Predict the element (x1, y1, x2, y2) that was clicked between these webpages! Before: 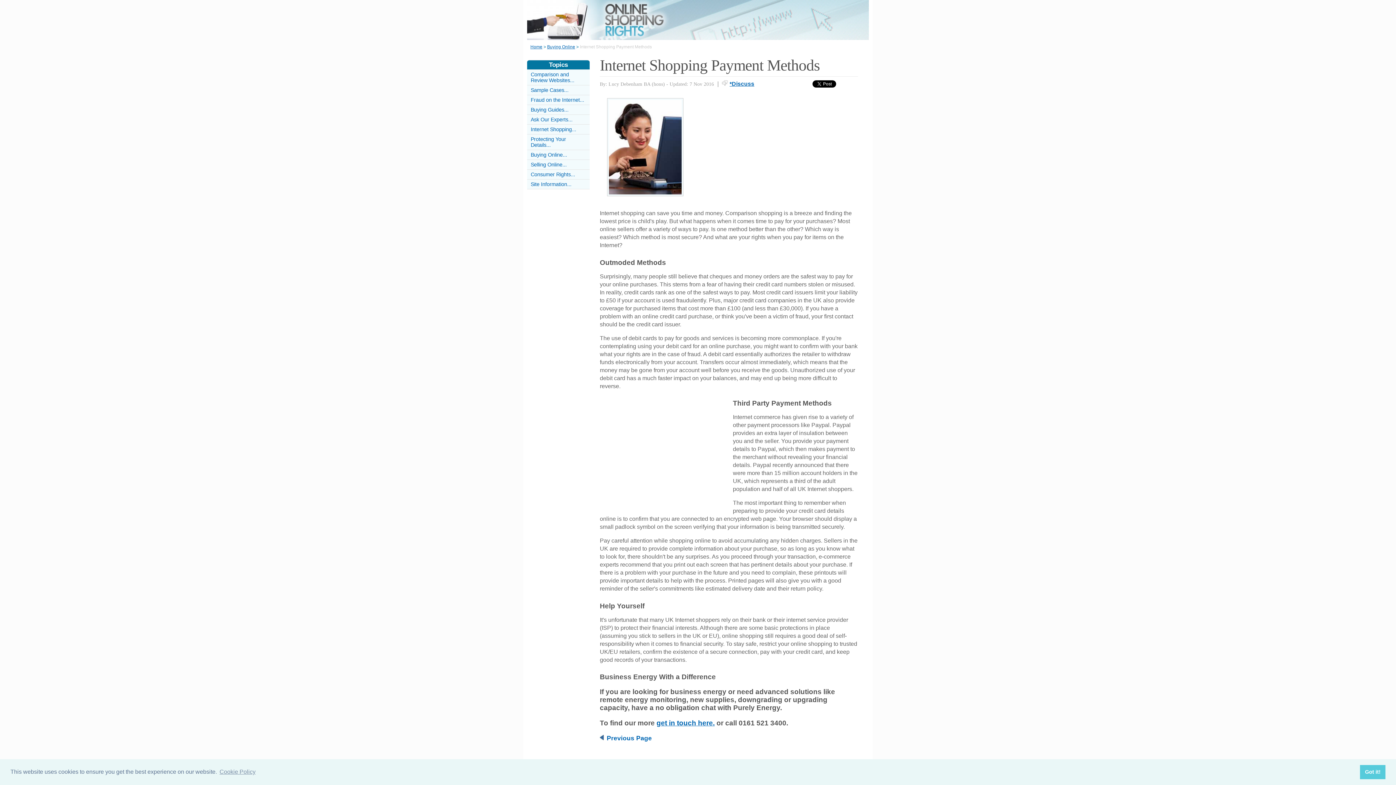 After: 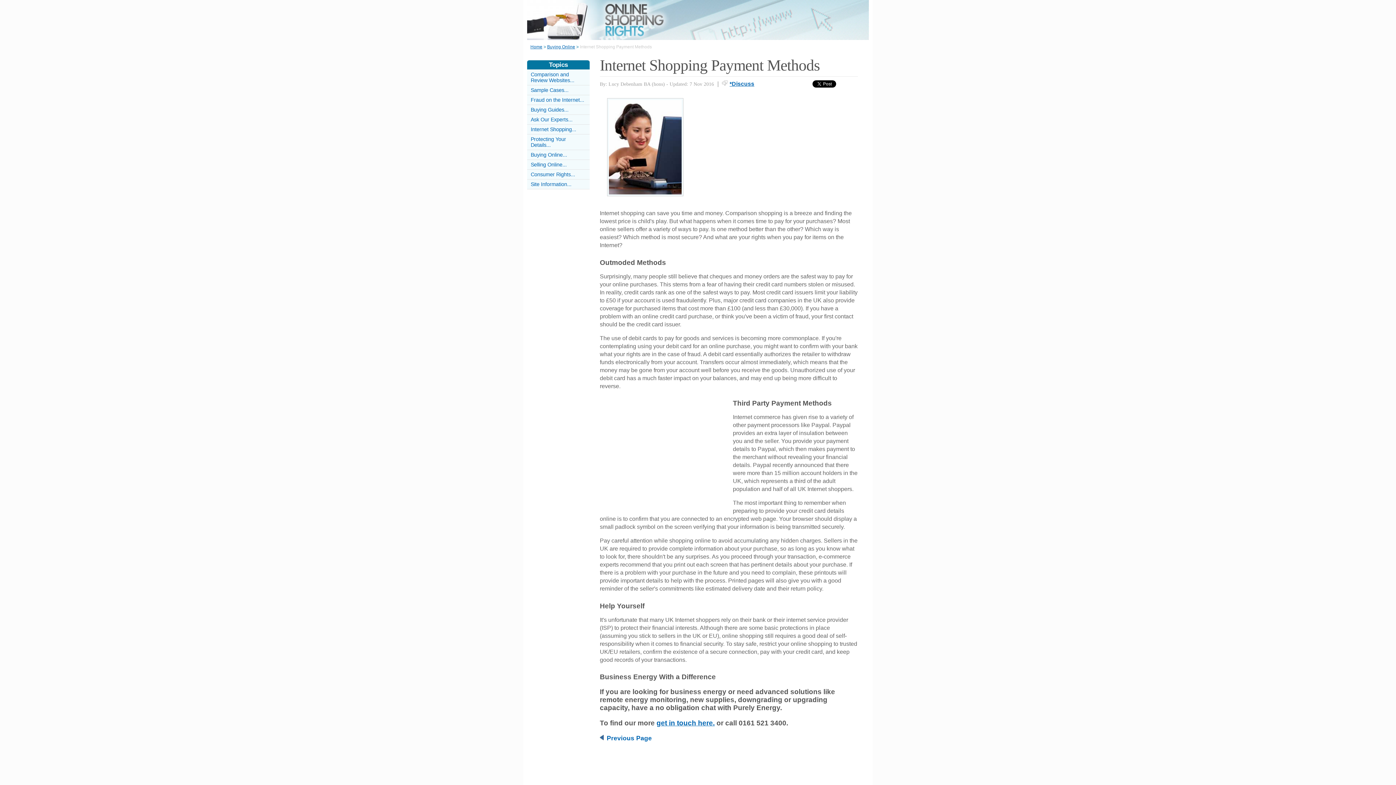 Action: bbox: (1360, 765, 1385, 779) label: dismiss cookie message